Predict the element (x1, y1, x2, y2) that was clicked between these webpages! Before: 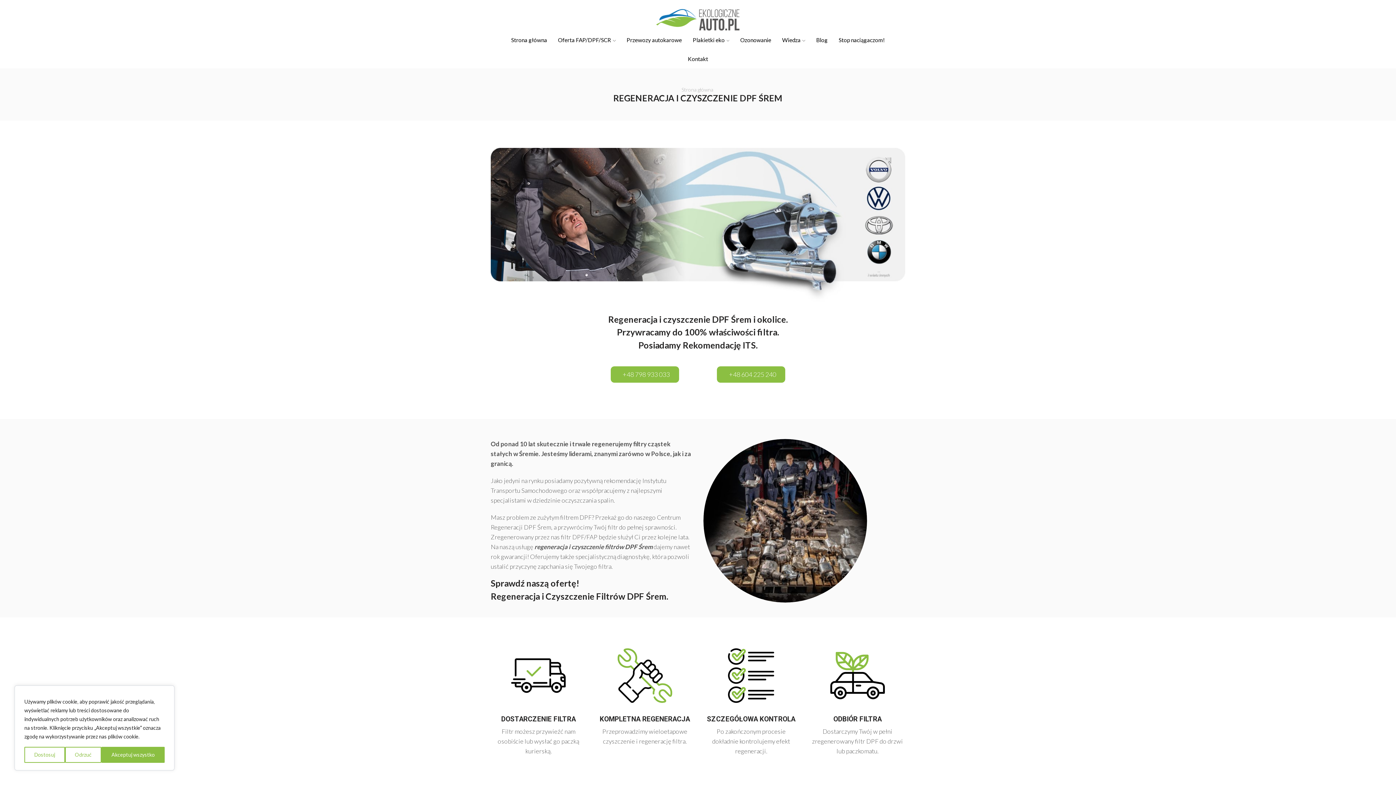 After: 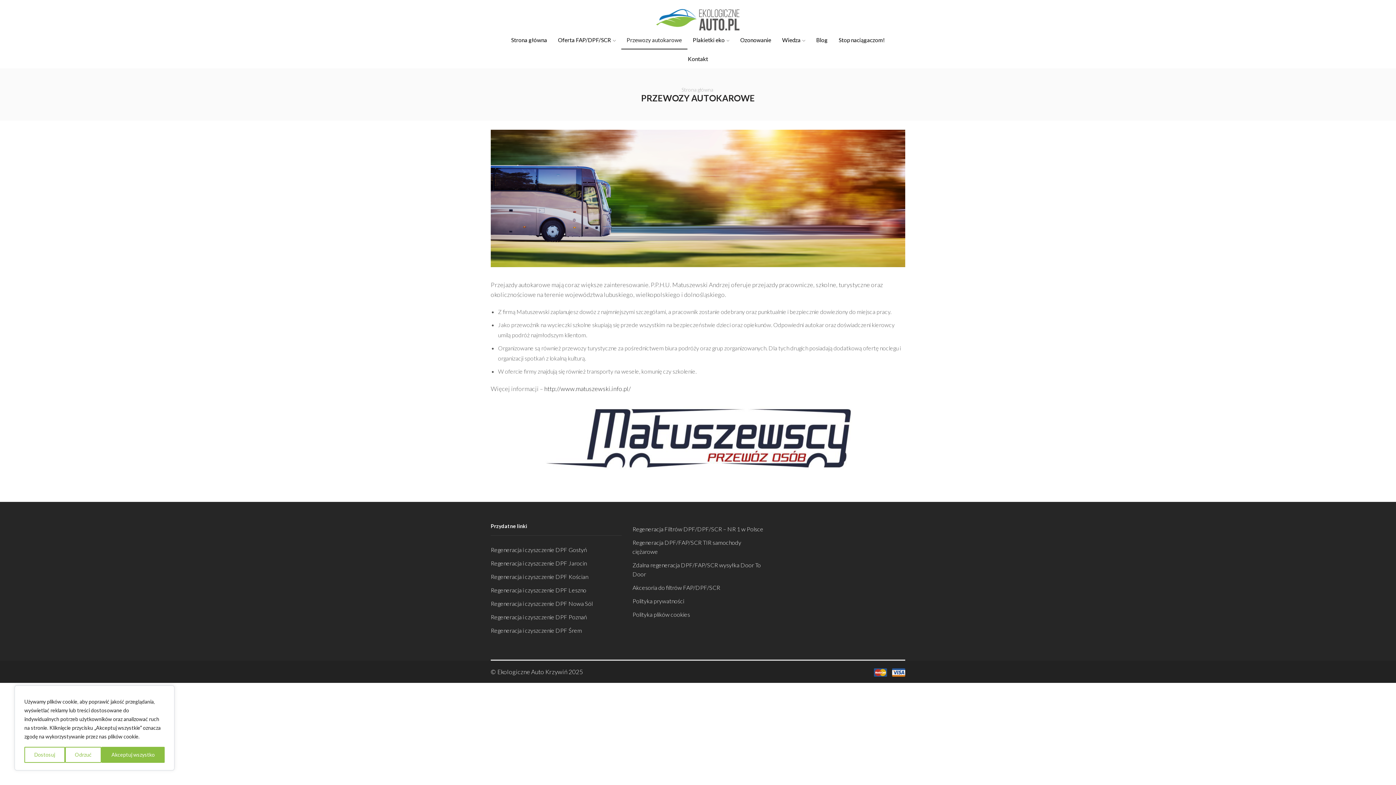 Action: label: Przewozy autokarowe bbox: (621, 30, 687, 49)